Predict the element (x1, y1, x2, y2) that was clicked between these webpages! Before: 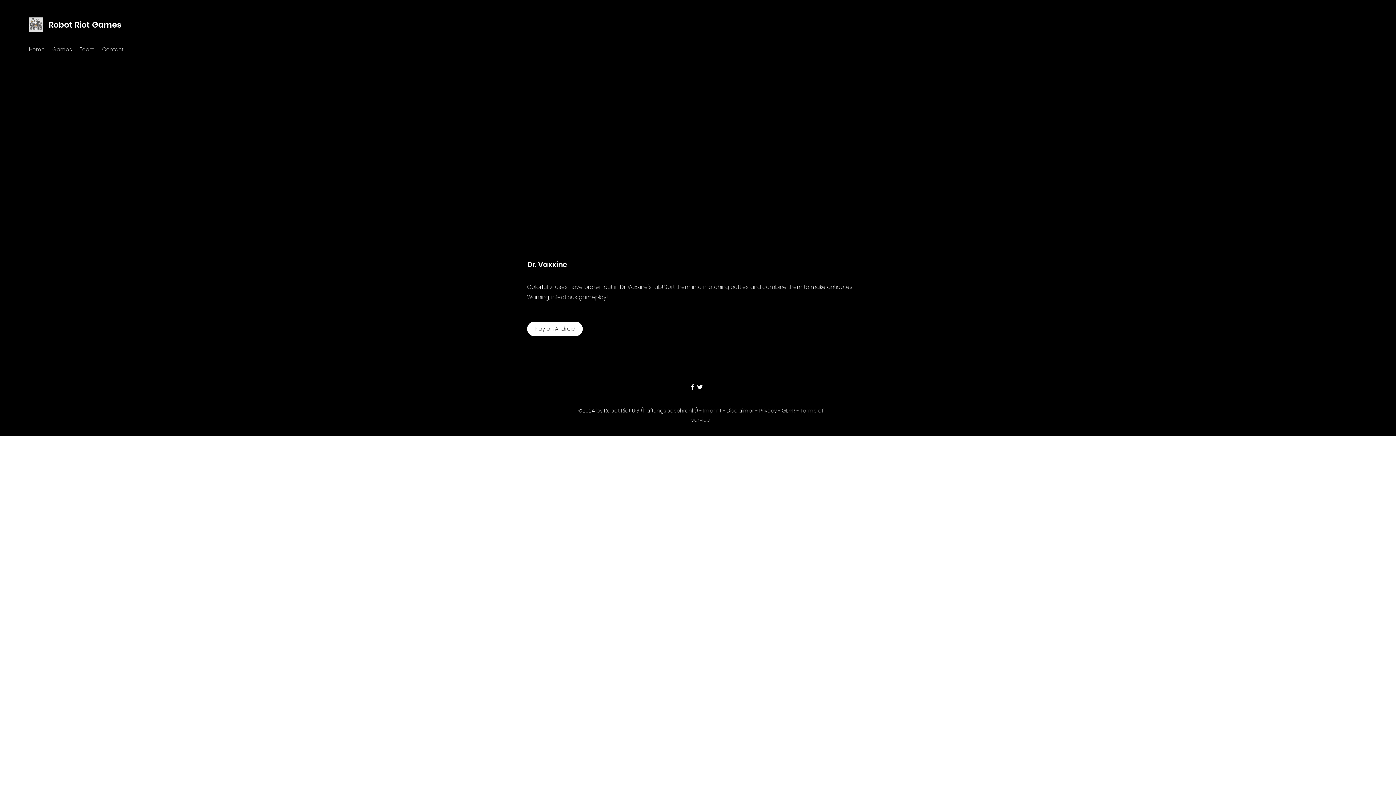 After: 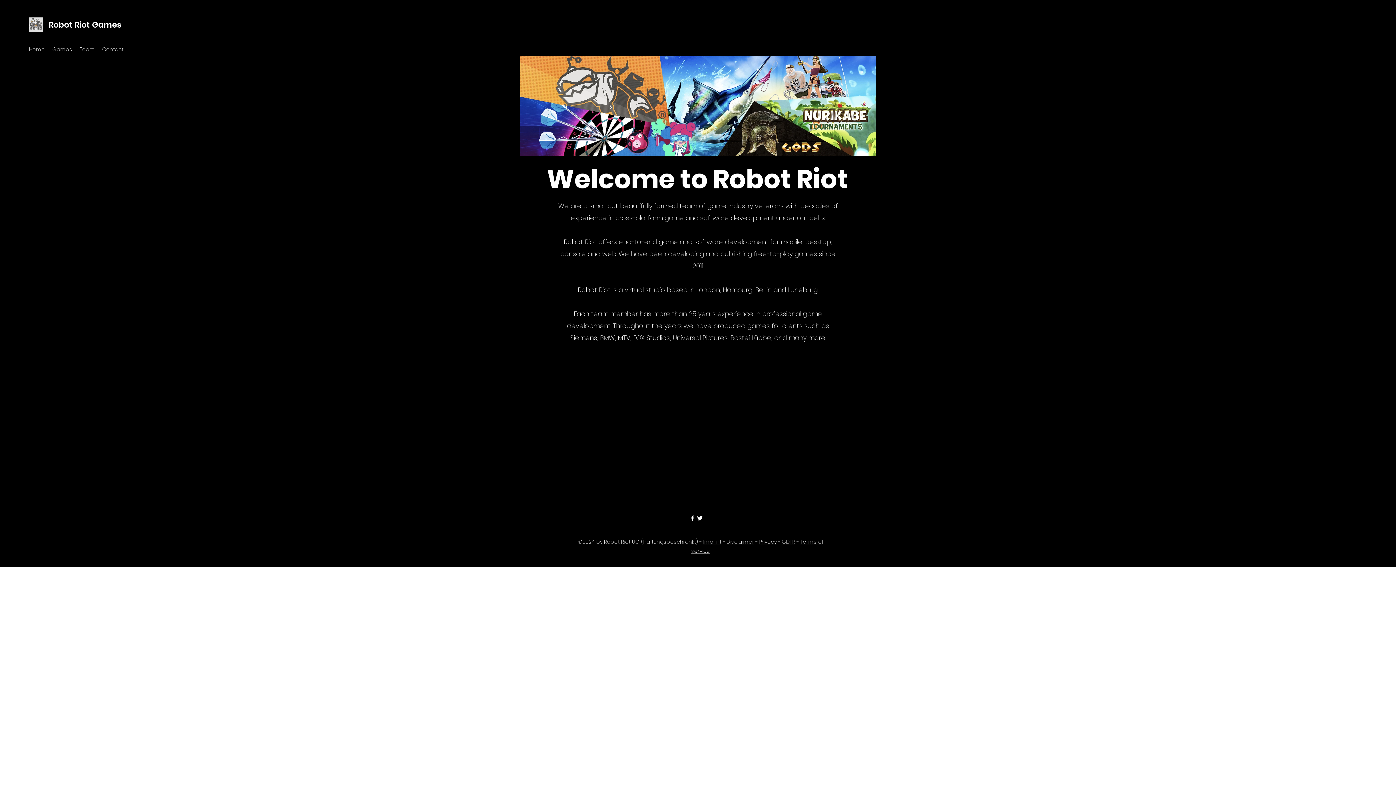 Action: bbox: (29, 17, 43, 32)